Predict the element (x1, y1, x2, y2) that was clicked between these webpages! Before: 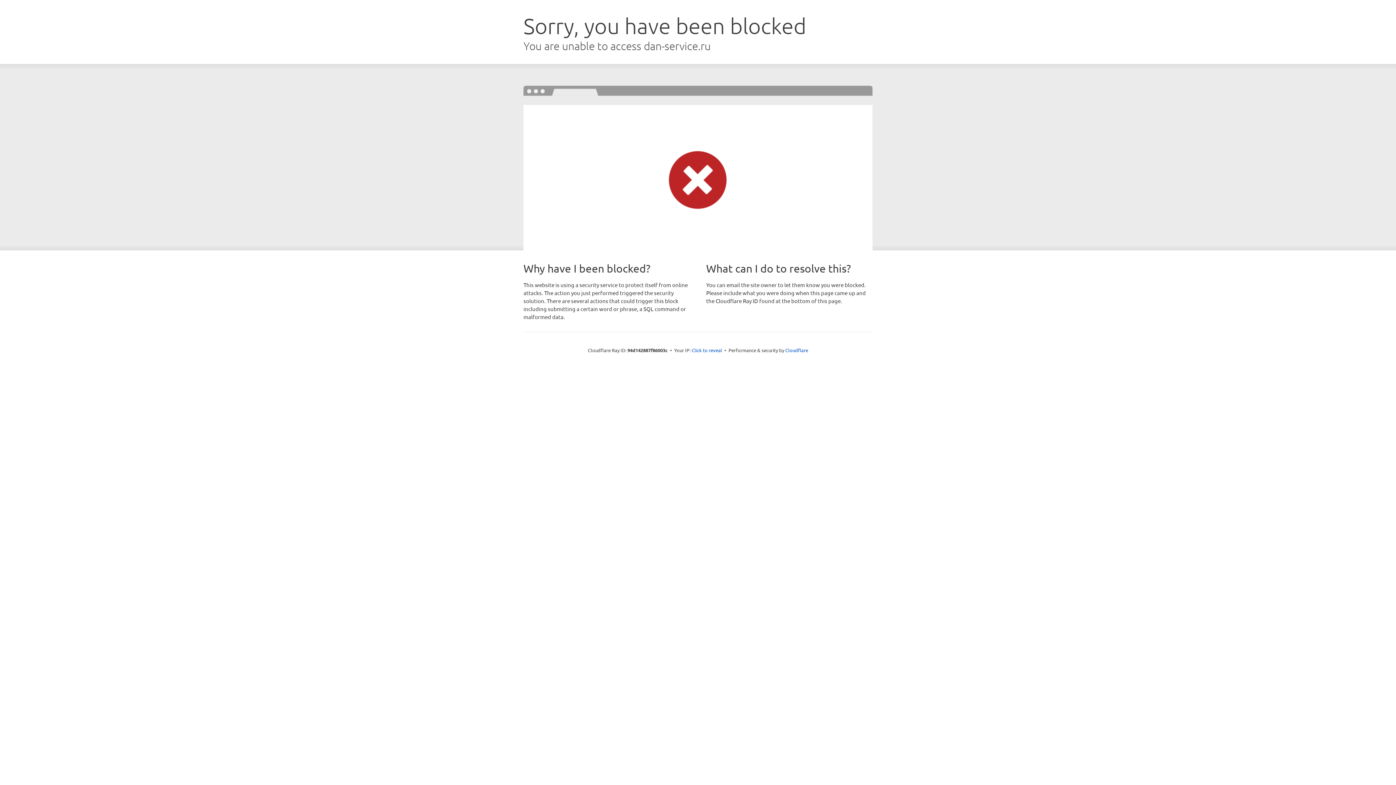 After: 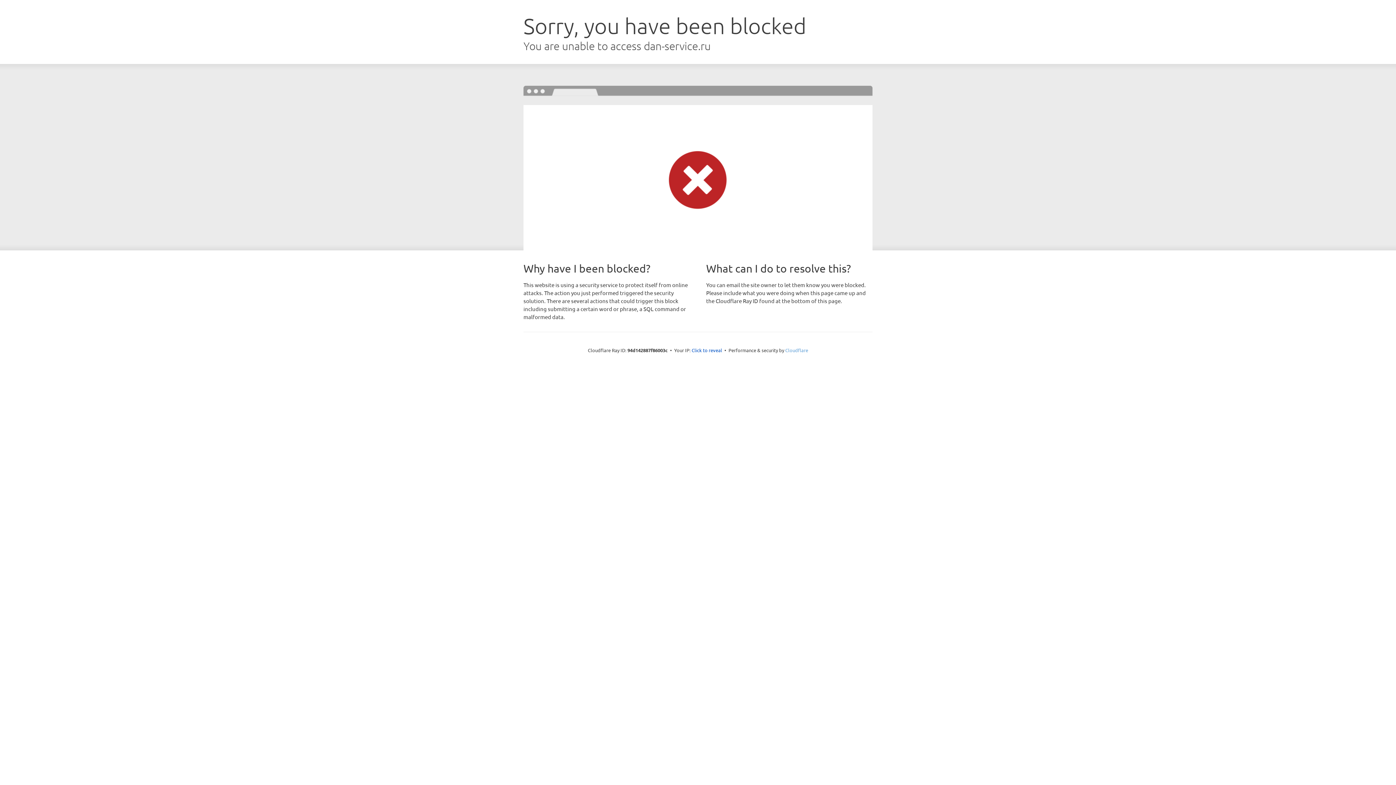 Action: bbox: (785, 347, 808, 353) label: Cloudflare